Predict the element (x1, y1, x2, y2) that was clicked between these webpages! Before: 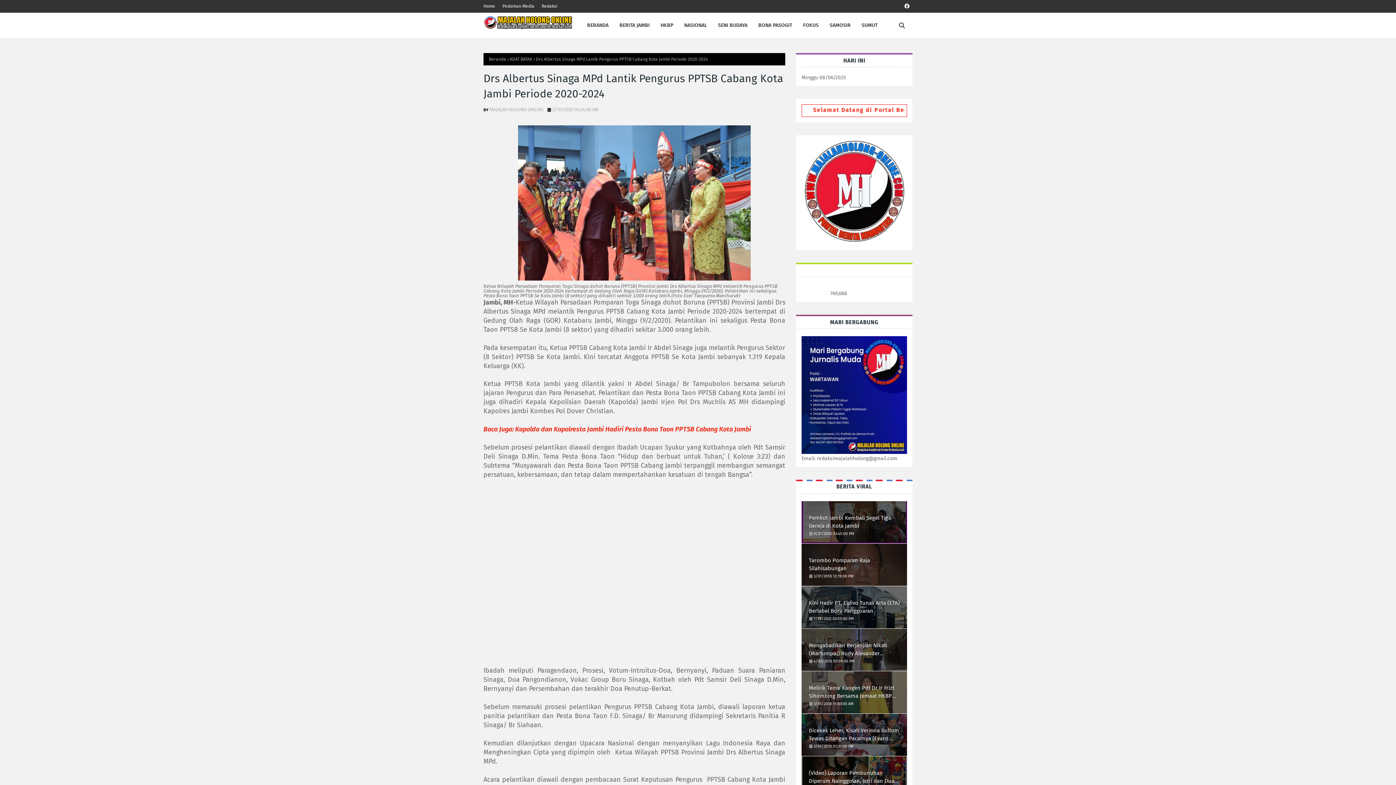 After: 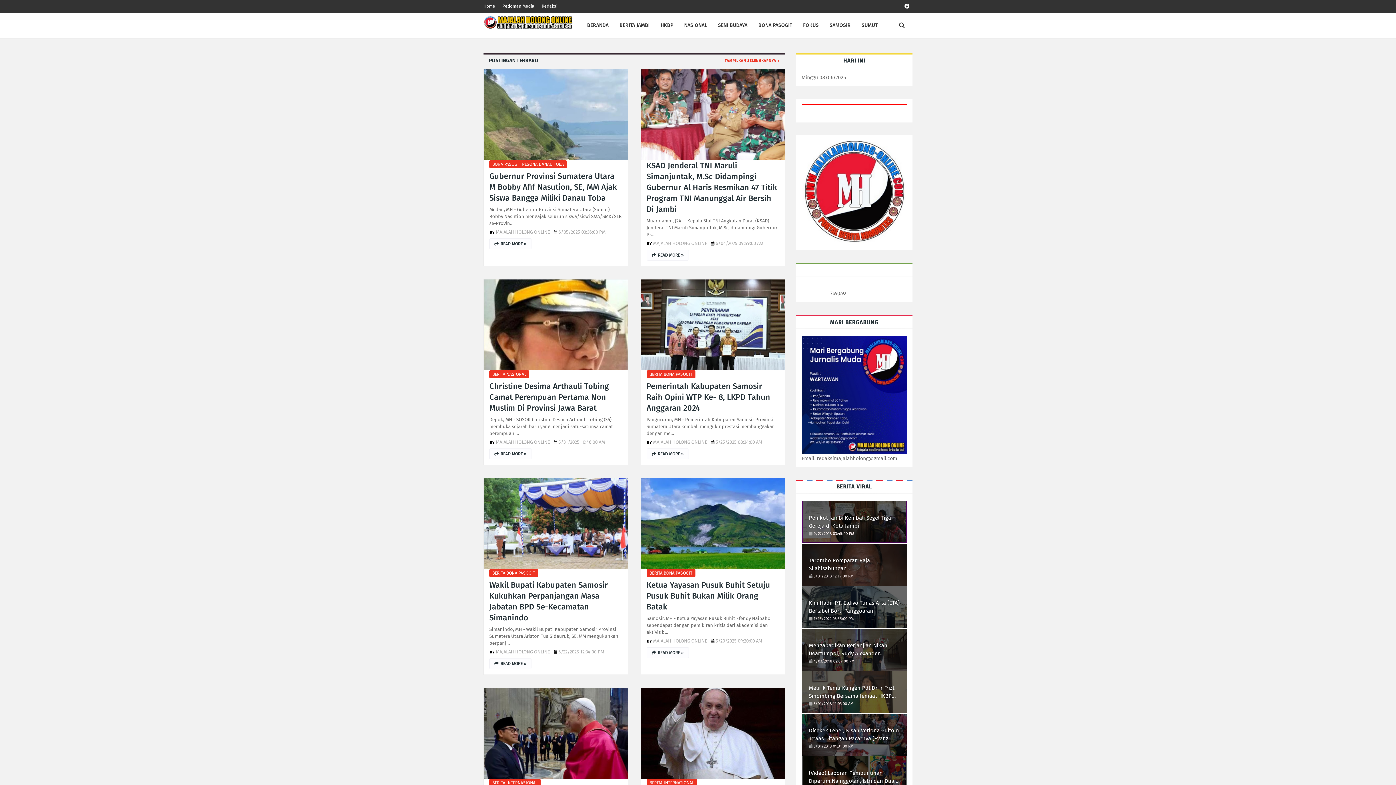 Action: bbox: (483, 0, 497, 12) label: Home